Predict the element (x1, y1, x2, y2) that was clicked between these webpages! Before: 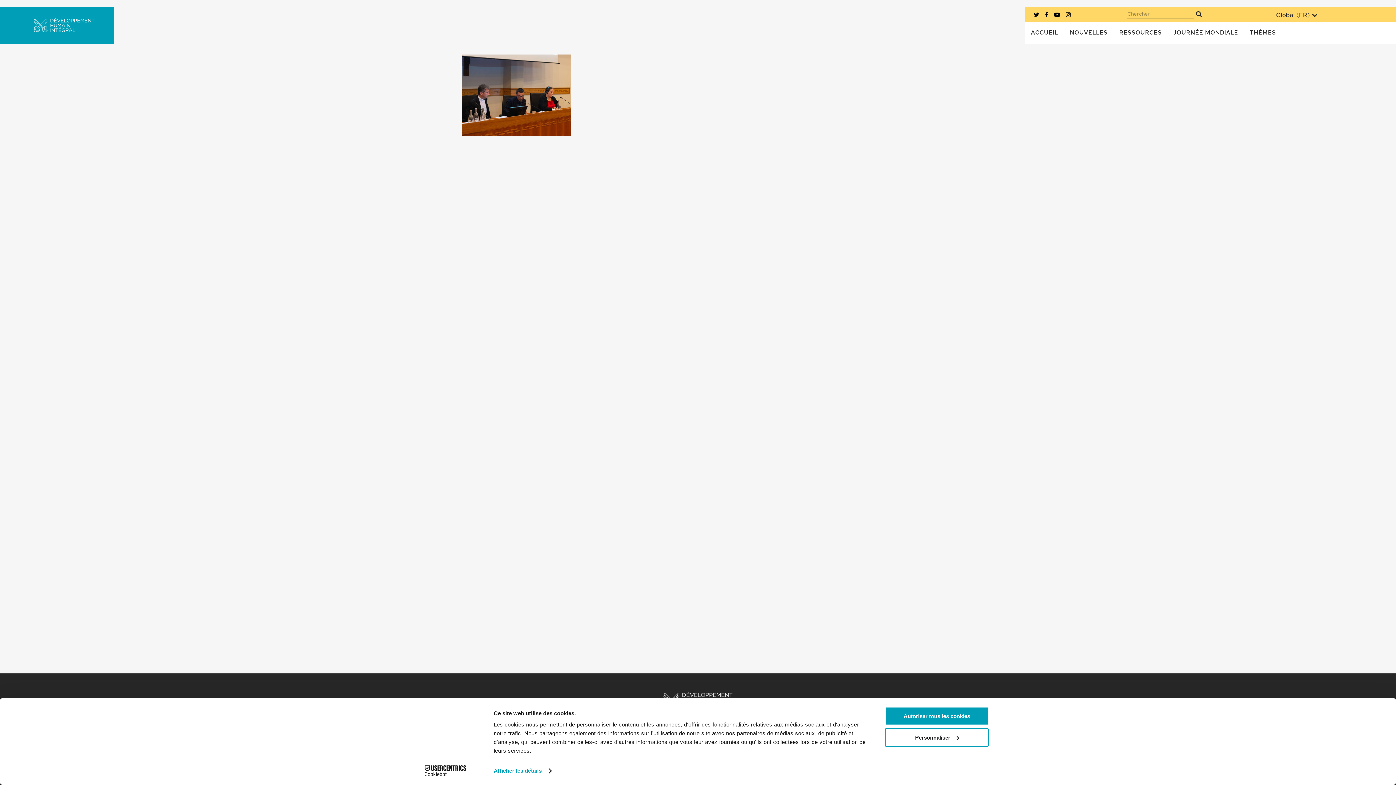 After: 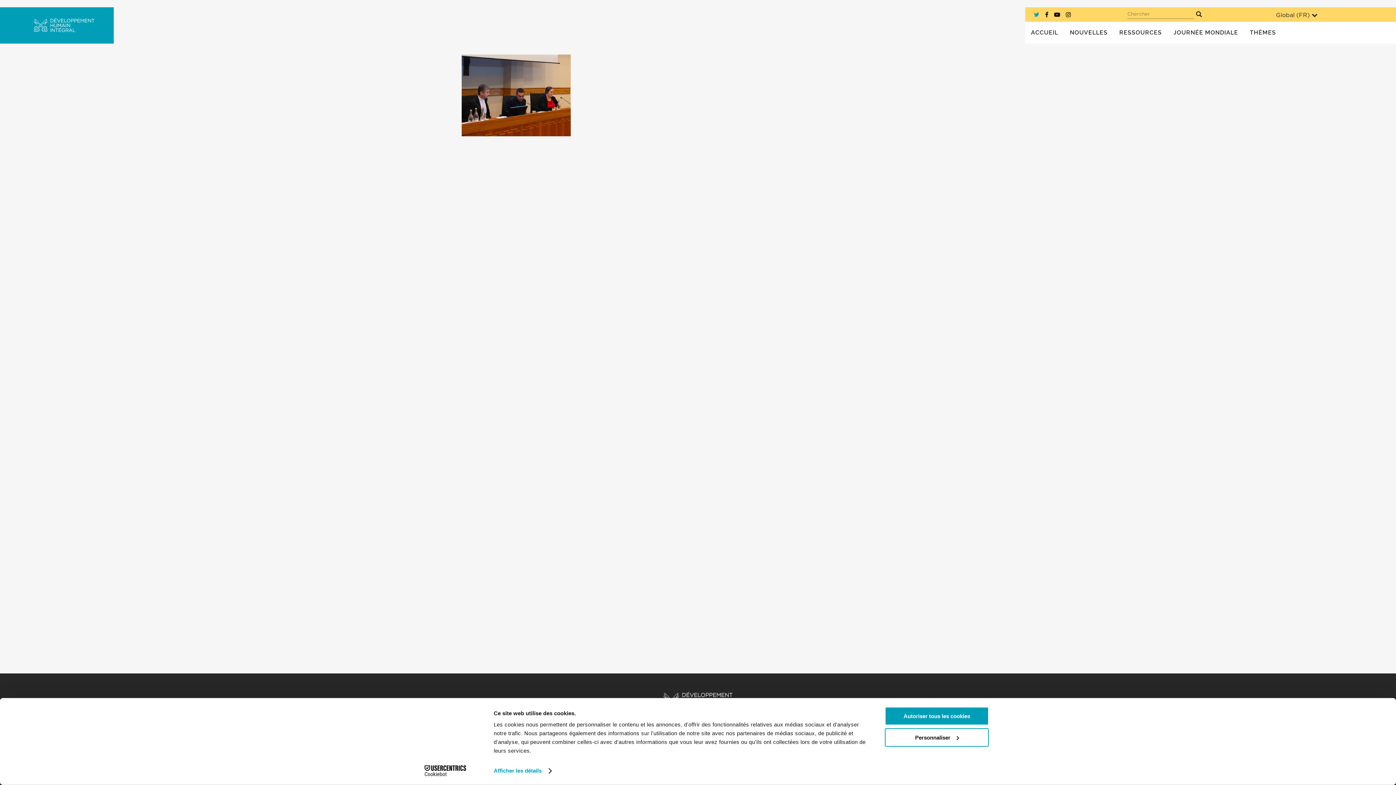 Action: bbox: (1034, 11, 1039, 17)